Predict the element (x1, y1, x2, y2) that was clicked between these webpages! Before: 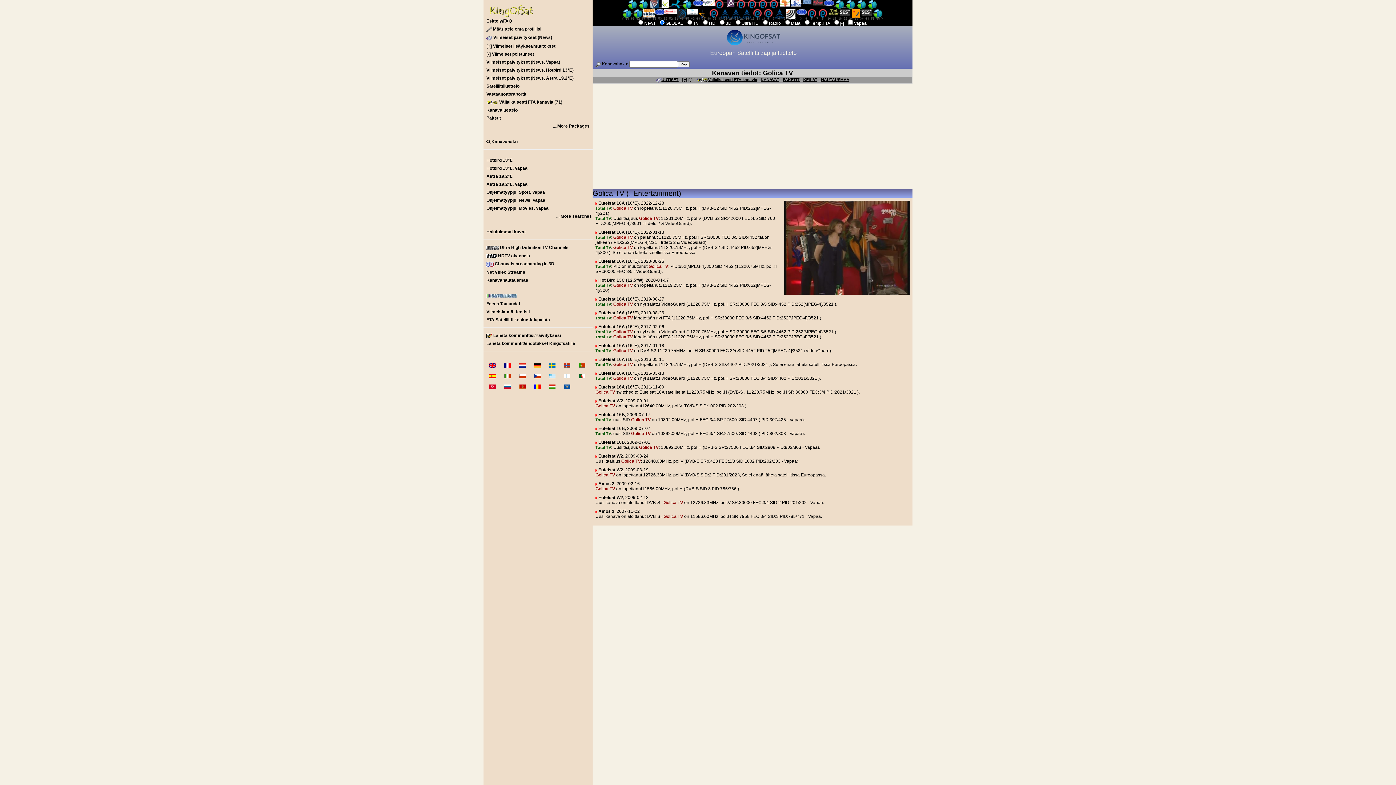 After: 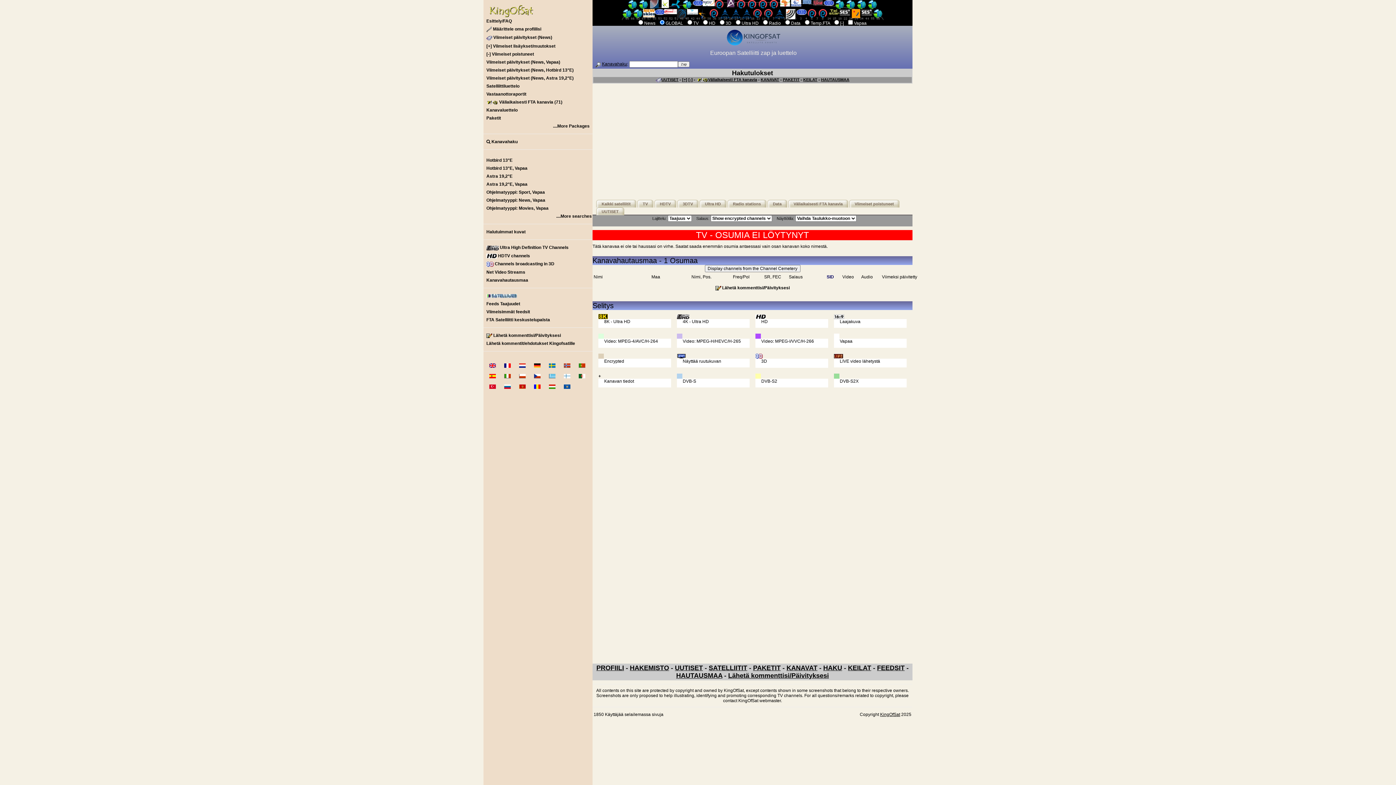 Action: bbox: (648, 264, 668, 269) label: Golica TV